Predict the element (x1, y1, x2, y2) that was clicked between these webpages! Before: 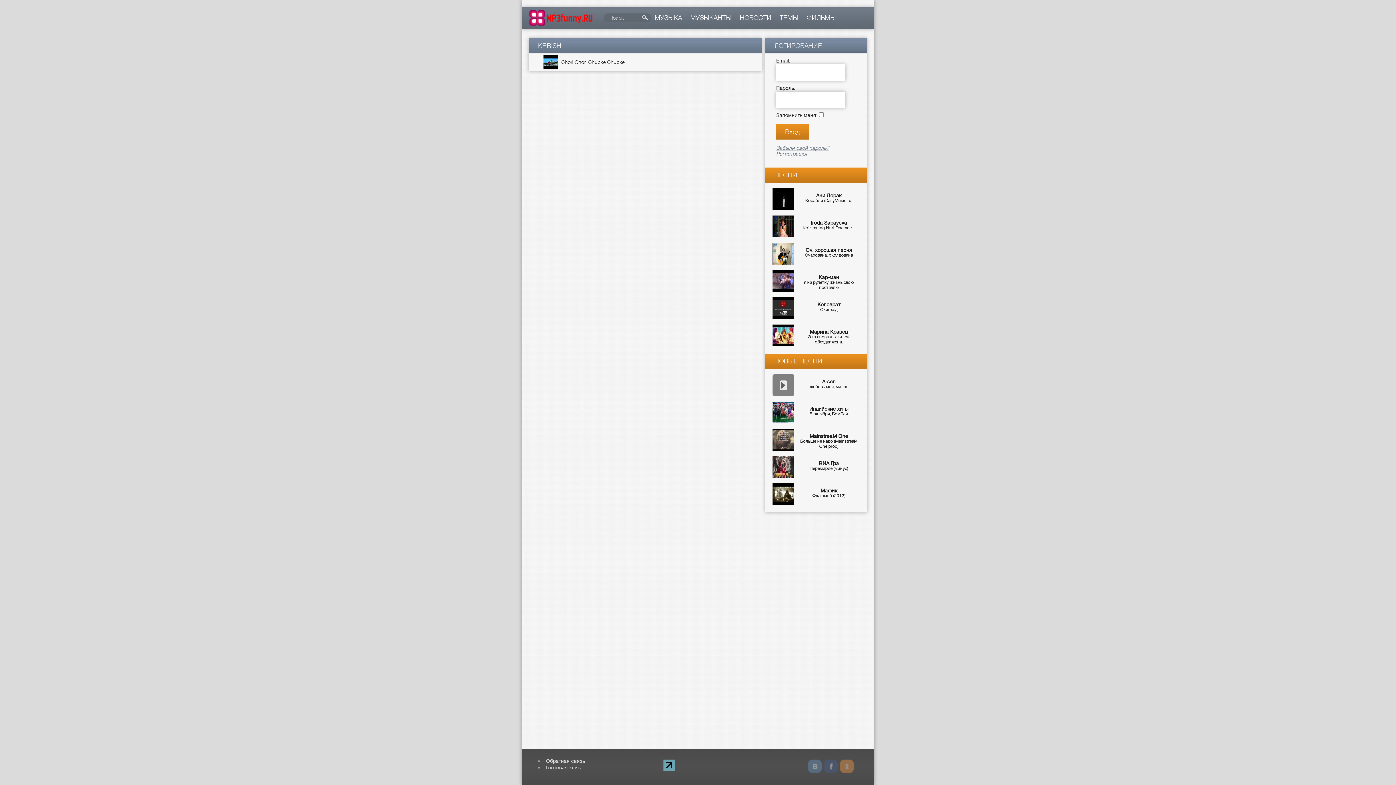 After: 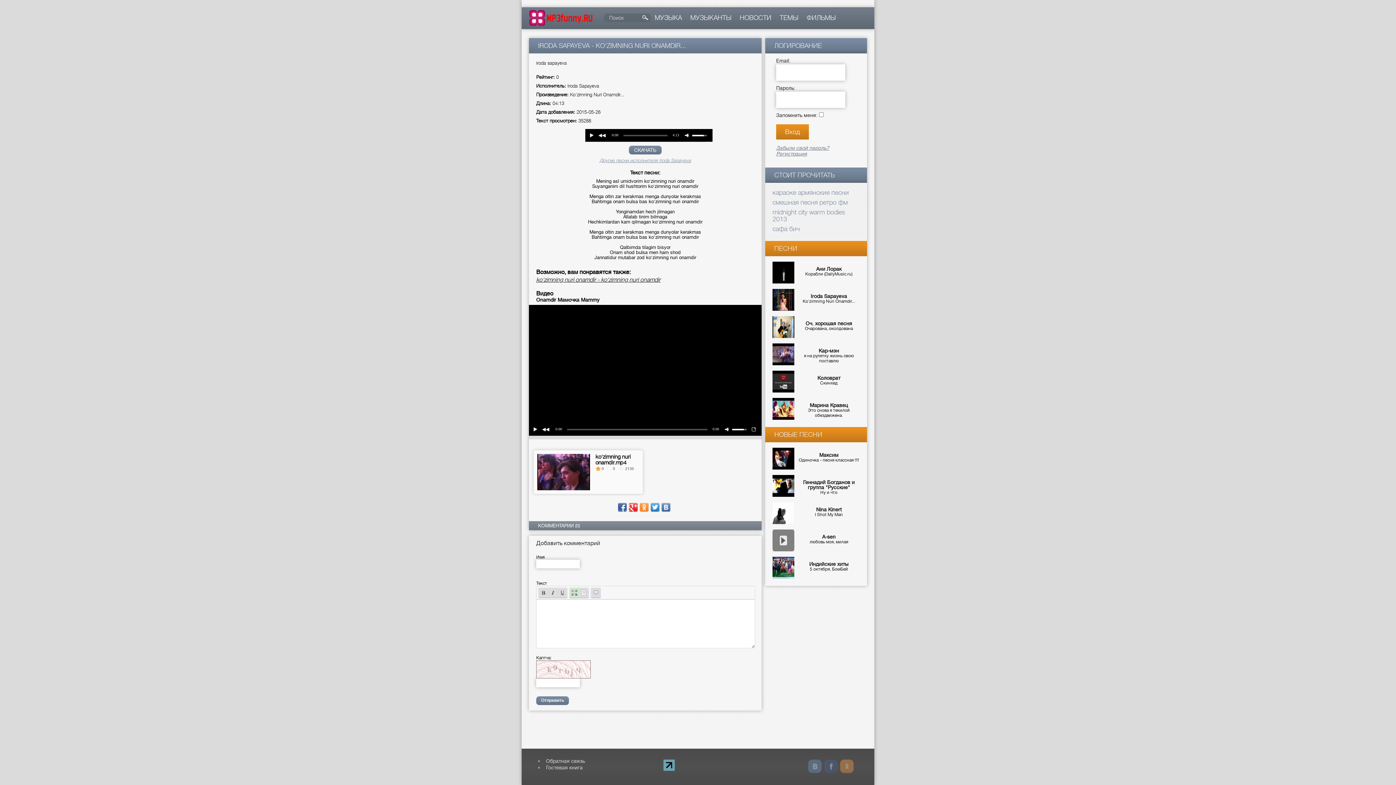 Action: label: Ko'zimning Nuri Onamdir... bbox: (802, 225, 855, 230)